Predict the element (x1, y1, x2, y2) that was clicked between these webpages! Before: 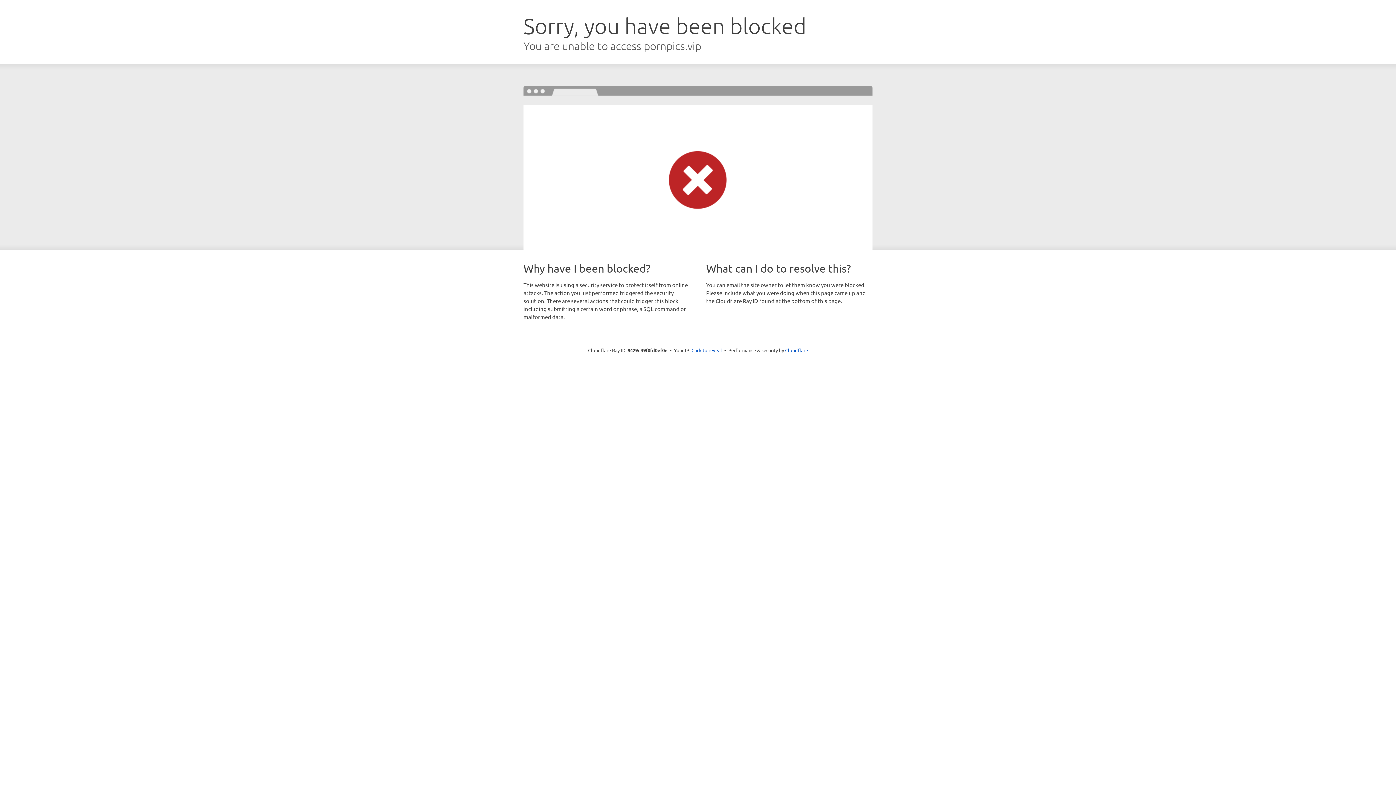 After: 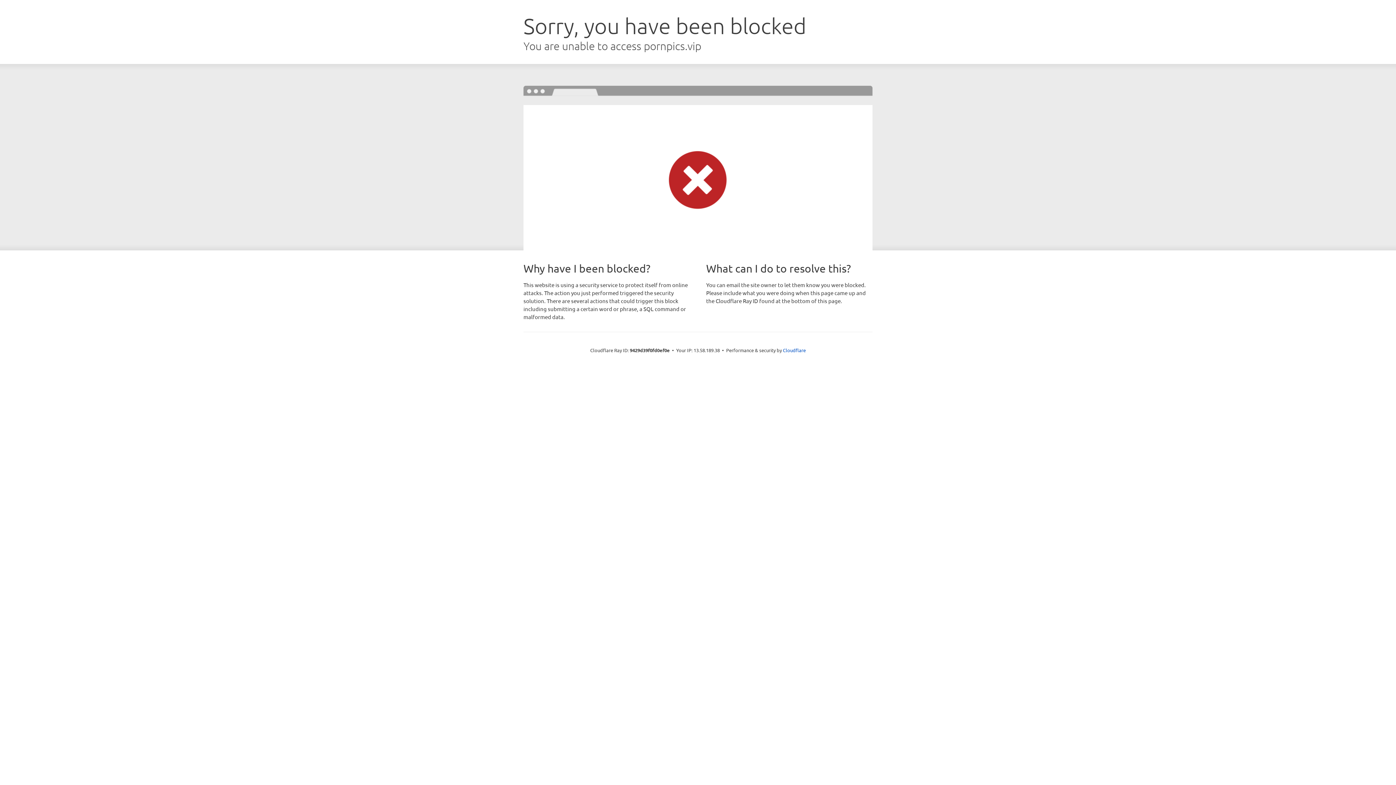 Action: label: Click to reveal bbox: (691, 346, 722, 353)